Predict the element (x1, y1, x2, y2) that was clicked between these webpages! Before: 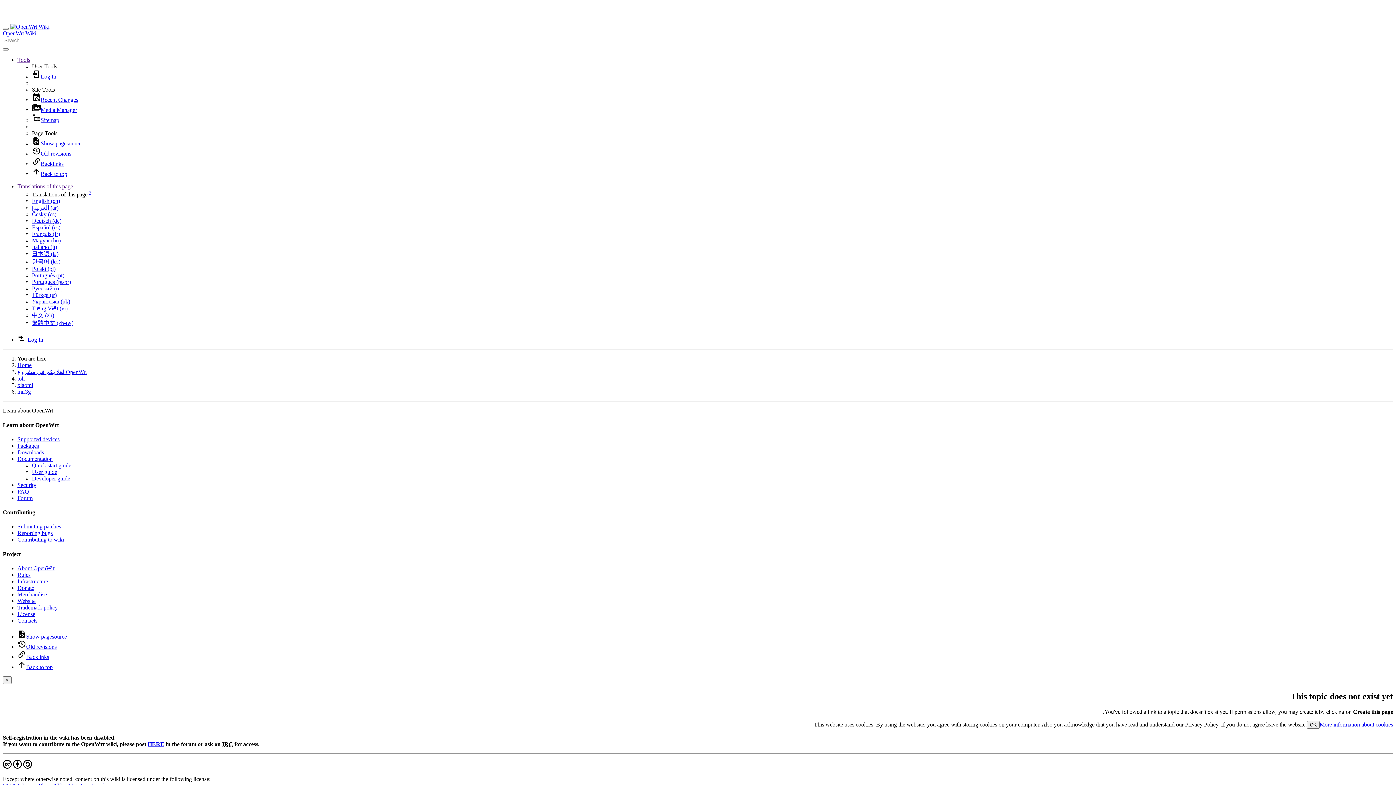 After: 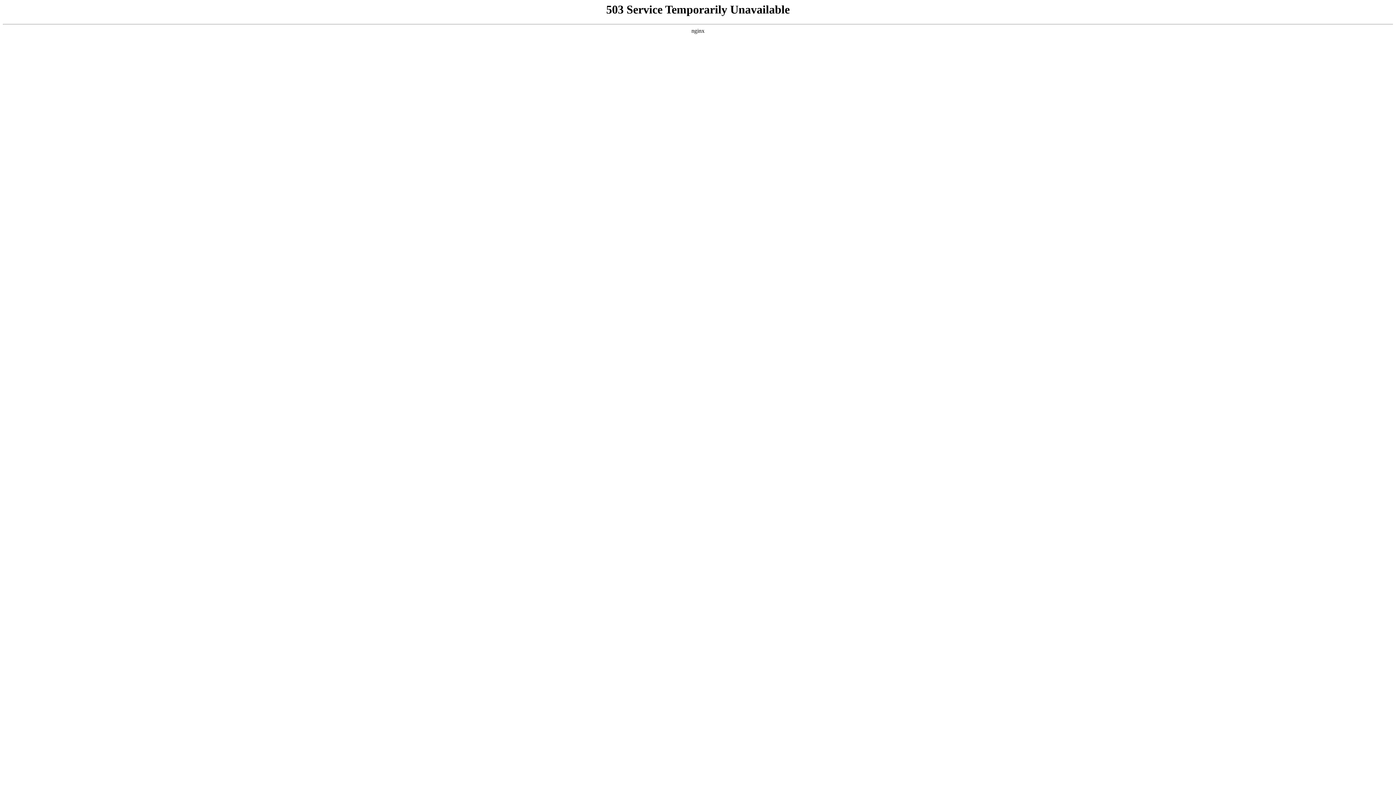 Action: bbox: (32, 320, 73, 326) label: 繁體中文 (zh-tw)